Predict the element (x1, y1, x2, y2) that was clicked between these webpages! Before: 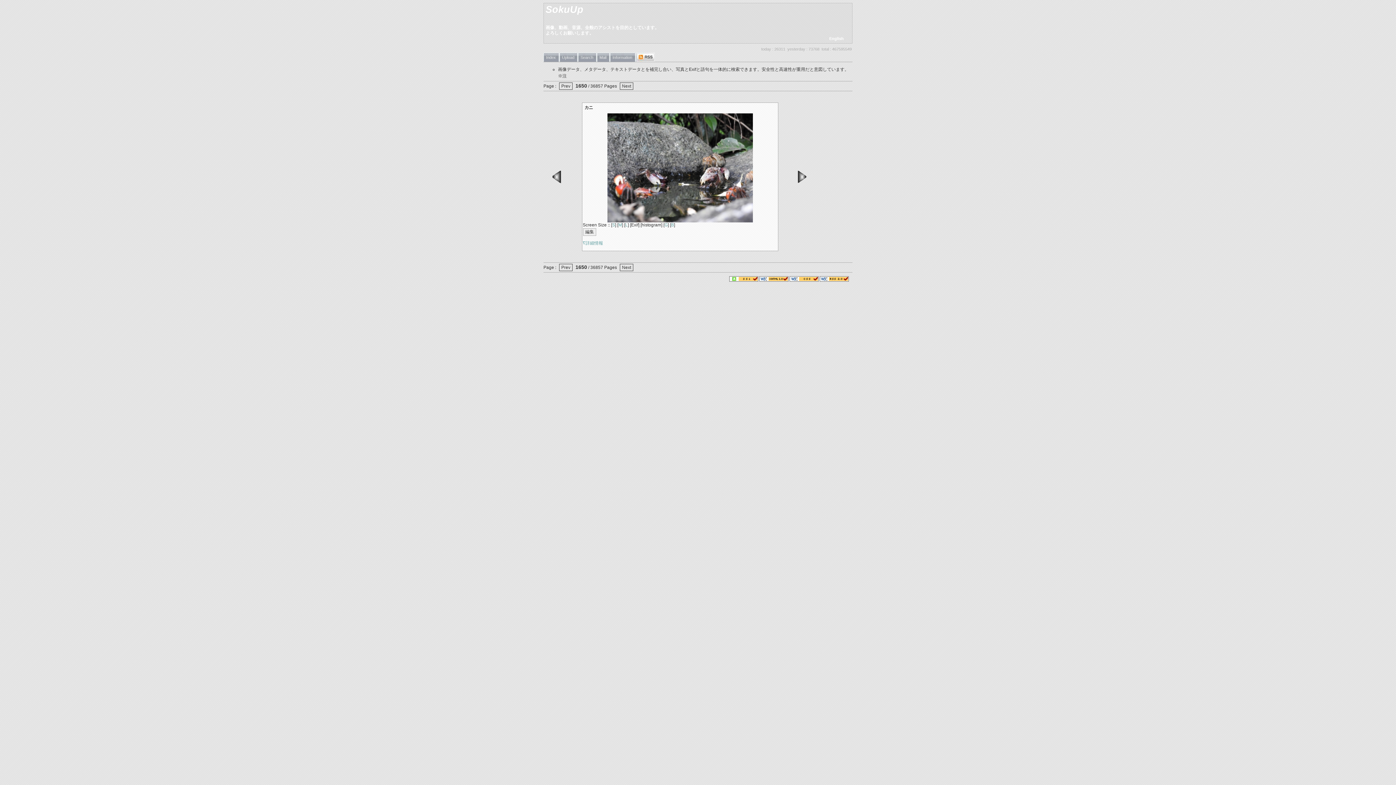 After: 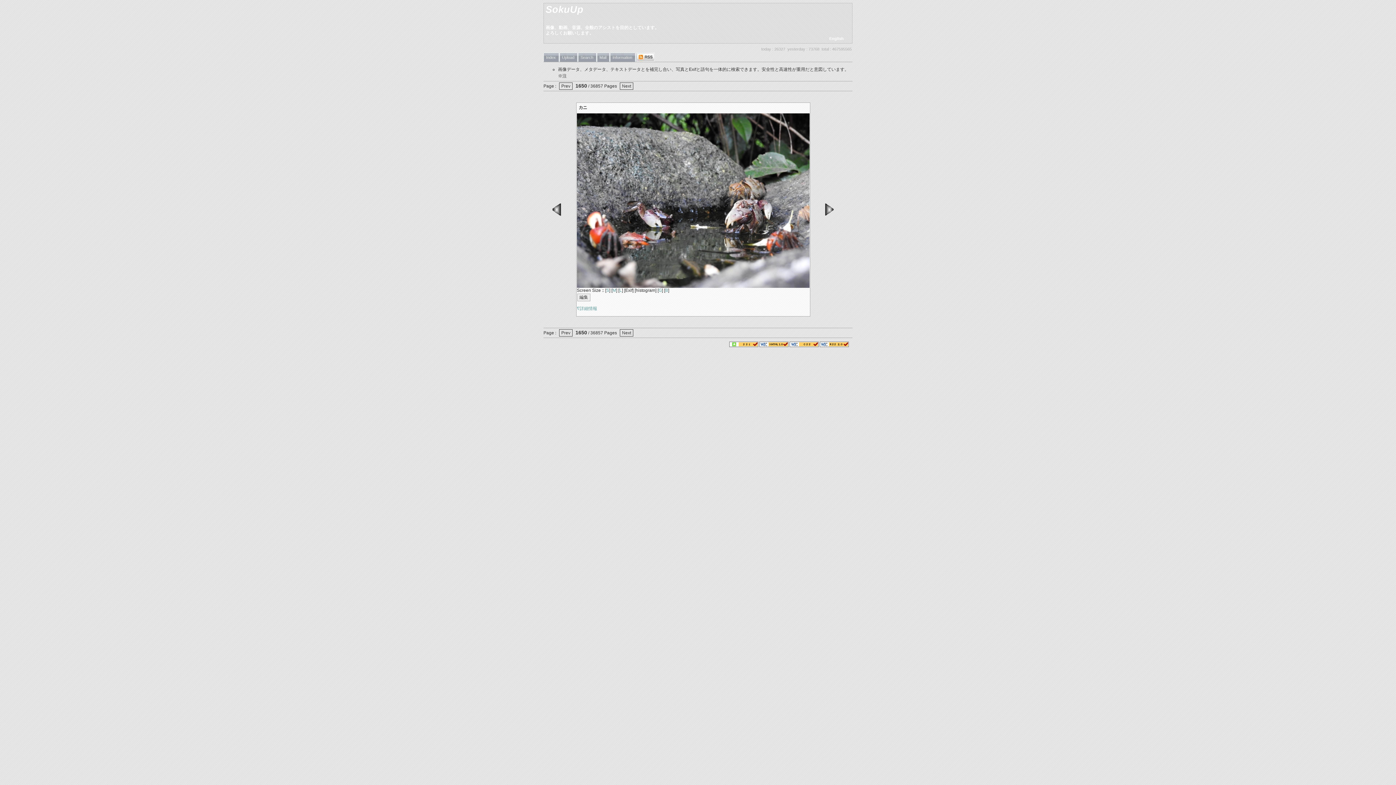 Action: bbox: (618, 222, 622, 227) label: M